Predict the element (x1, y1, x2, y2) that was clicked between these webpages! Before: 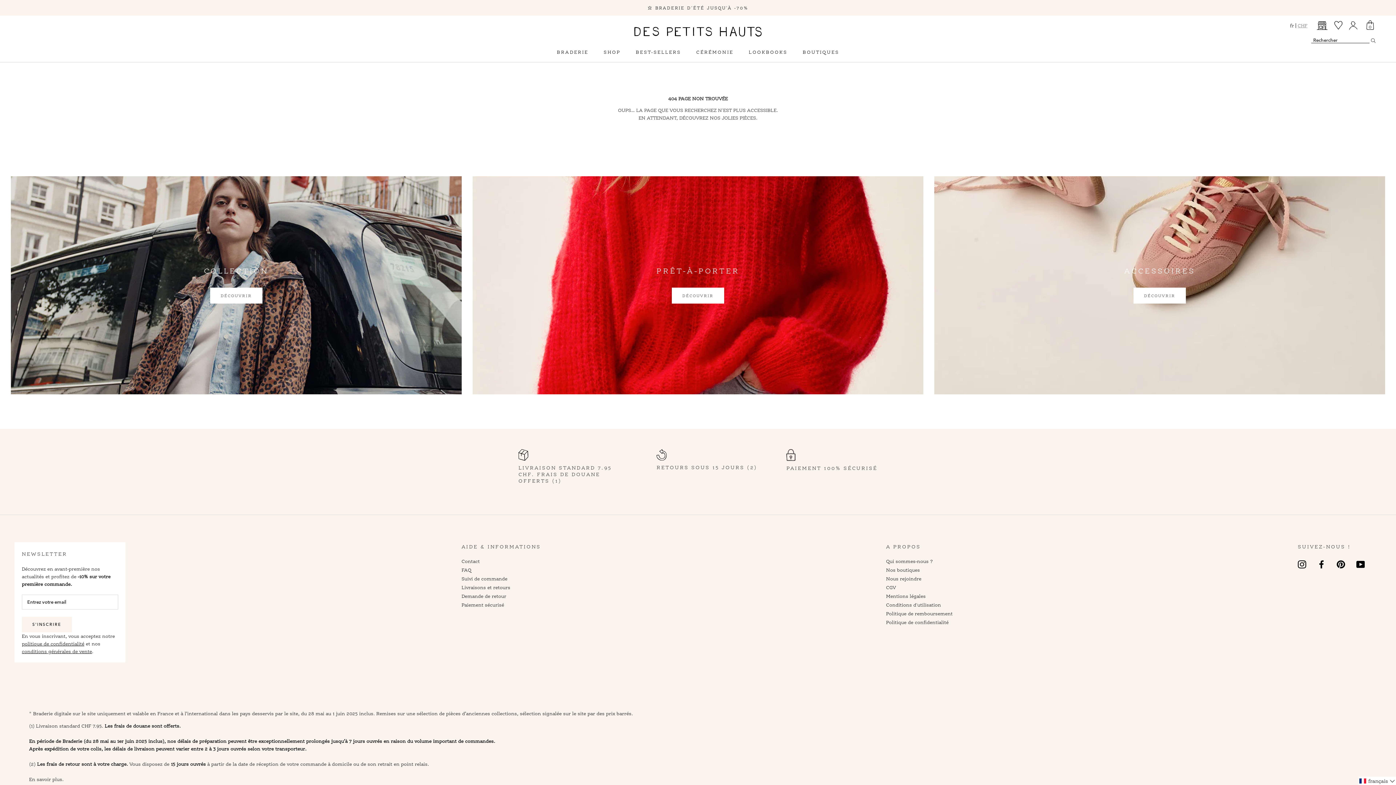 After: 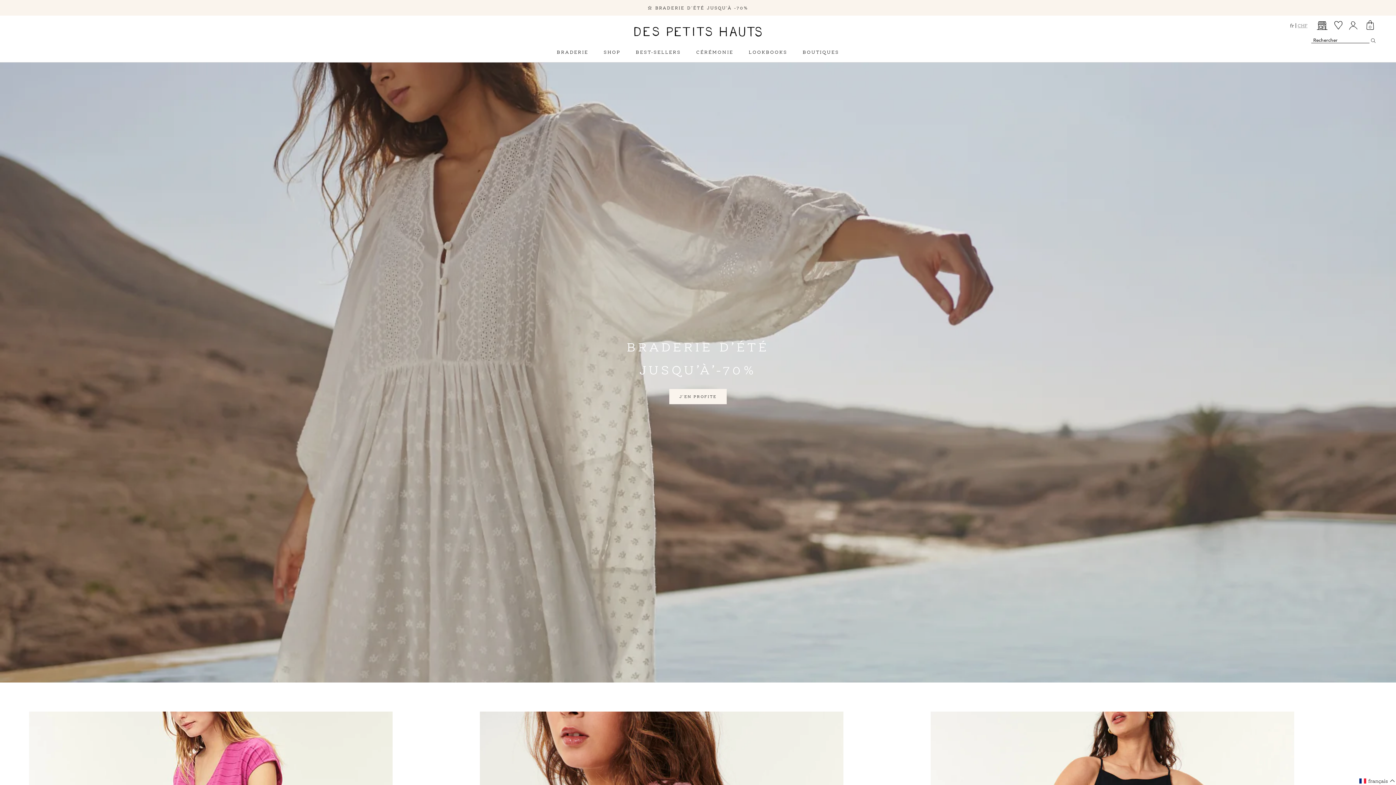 Action: bbox: (634, 26, 761, 36)